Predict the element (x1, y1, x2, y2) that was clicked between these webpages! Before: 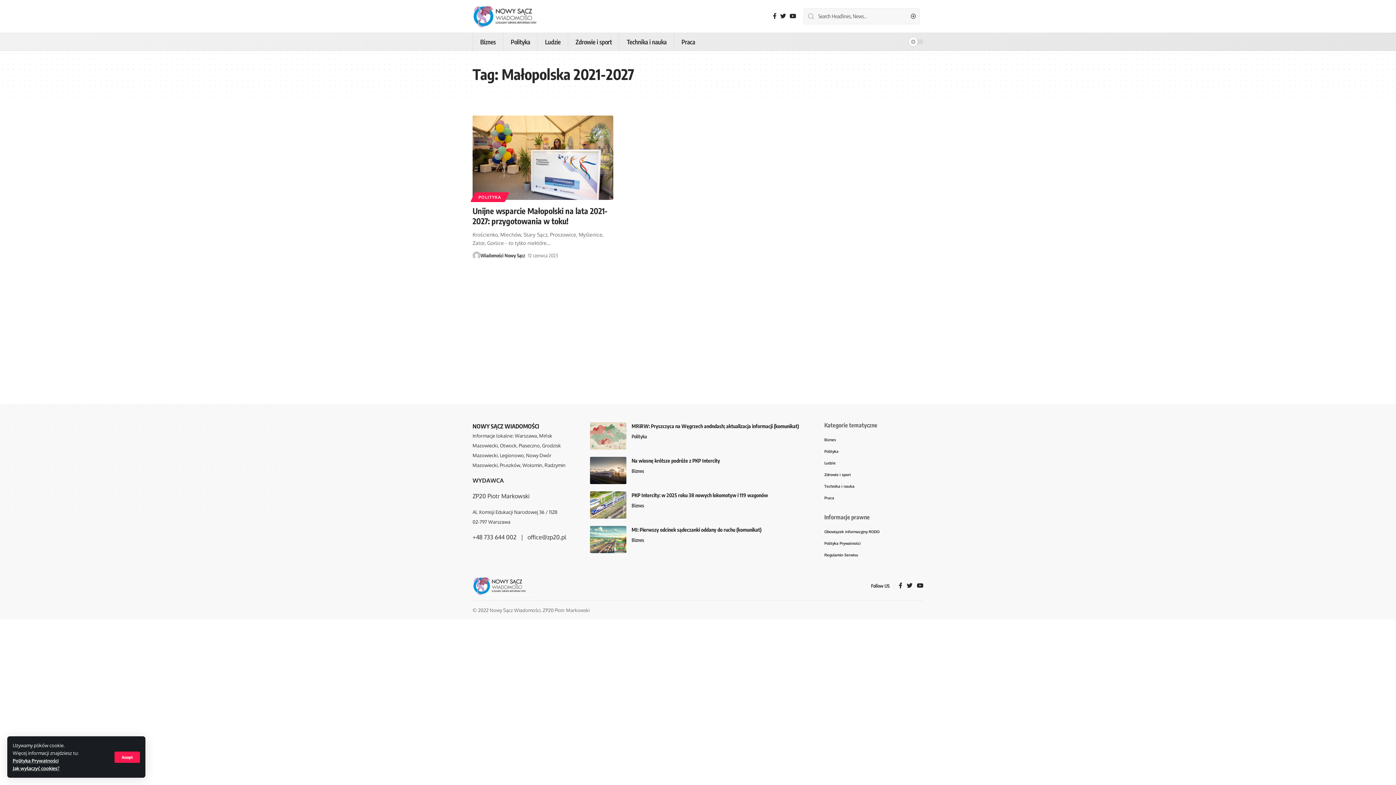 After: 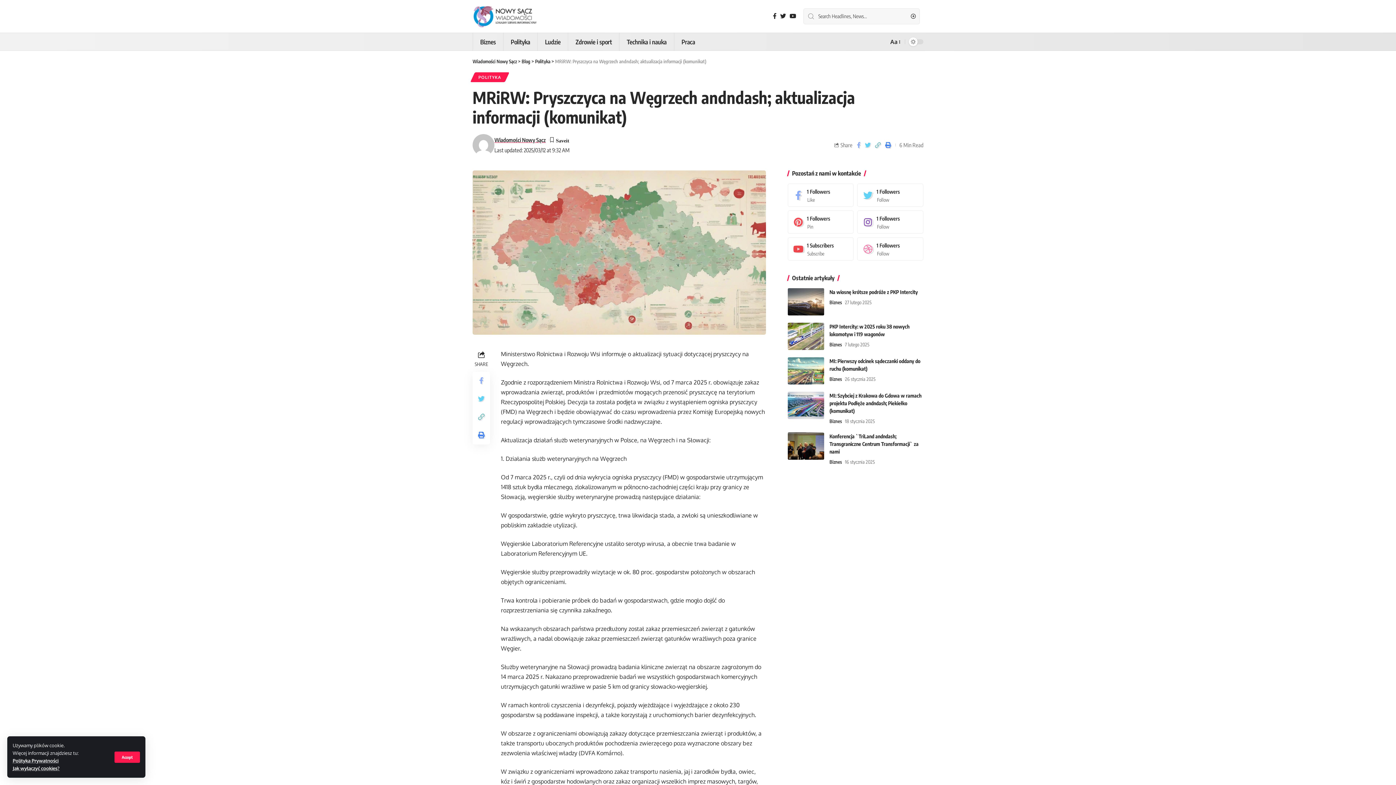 Action: bbox: (631, 423, 799, 429) label: MRiRW: Pryszczyca na Węgrzech andndash; aktualizacja informacji (komunikat)